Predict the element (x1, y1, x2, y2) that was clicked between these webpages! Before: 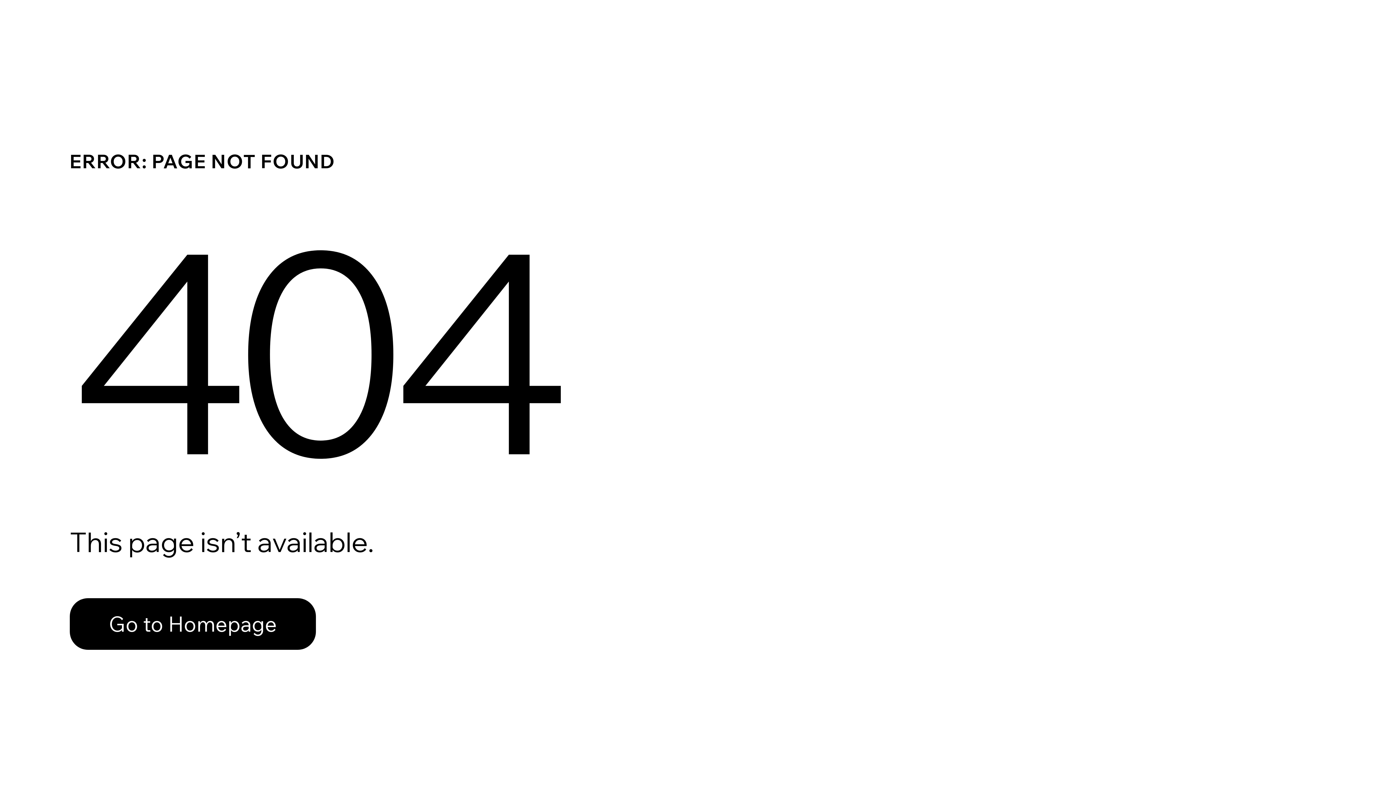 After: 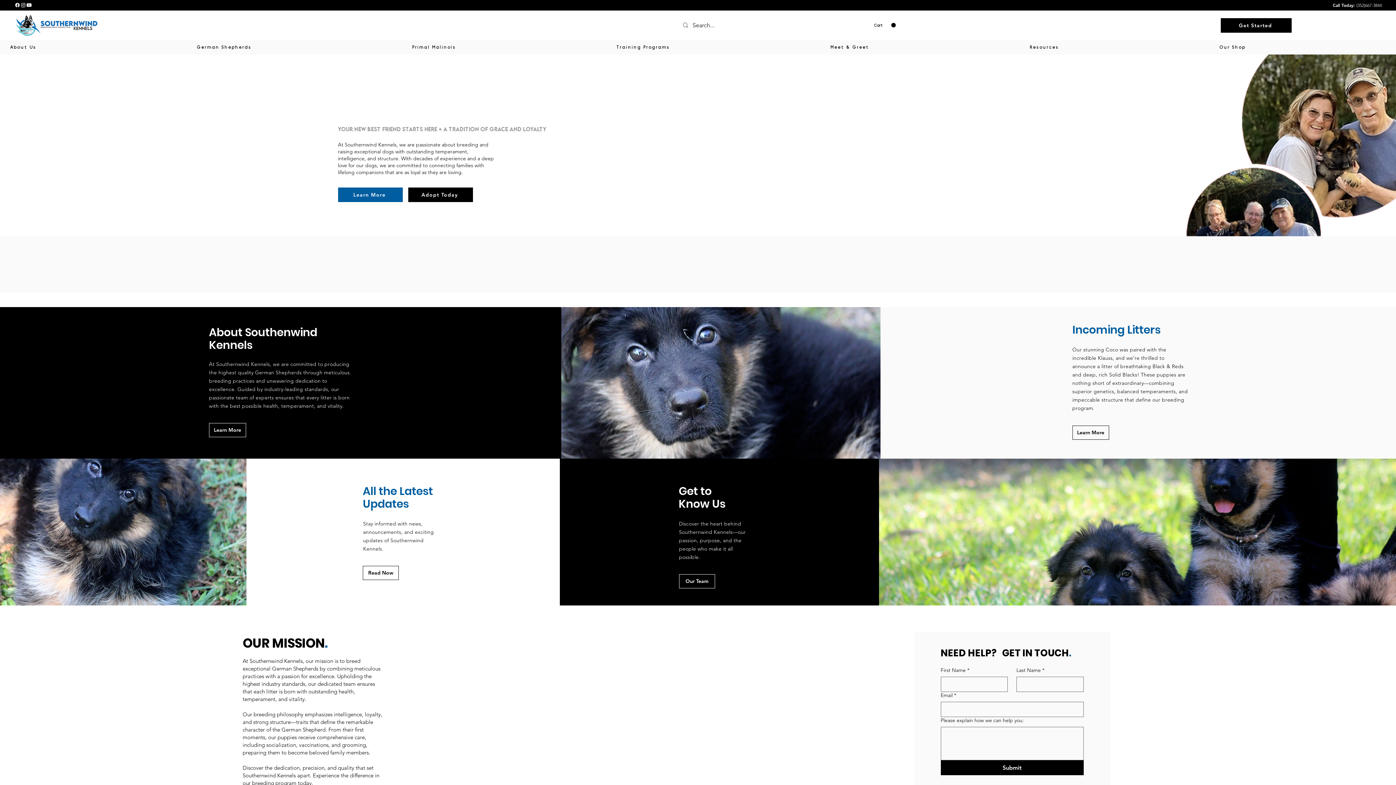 Action: bbox: (69, 598, 316, 650) label: Go to Homepage